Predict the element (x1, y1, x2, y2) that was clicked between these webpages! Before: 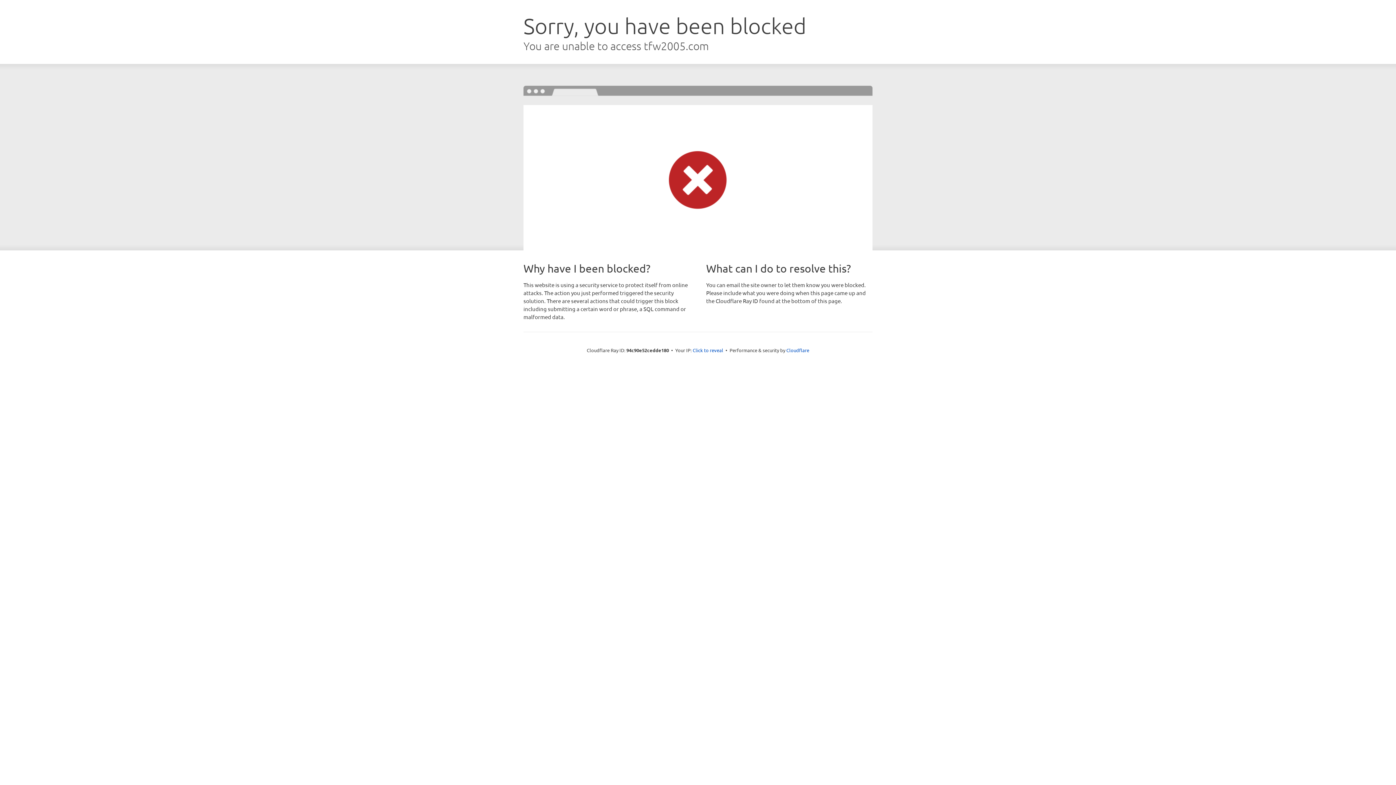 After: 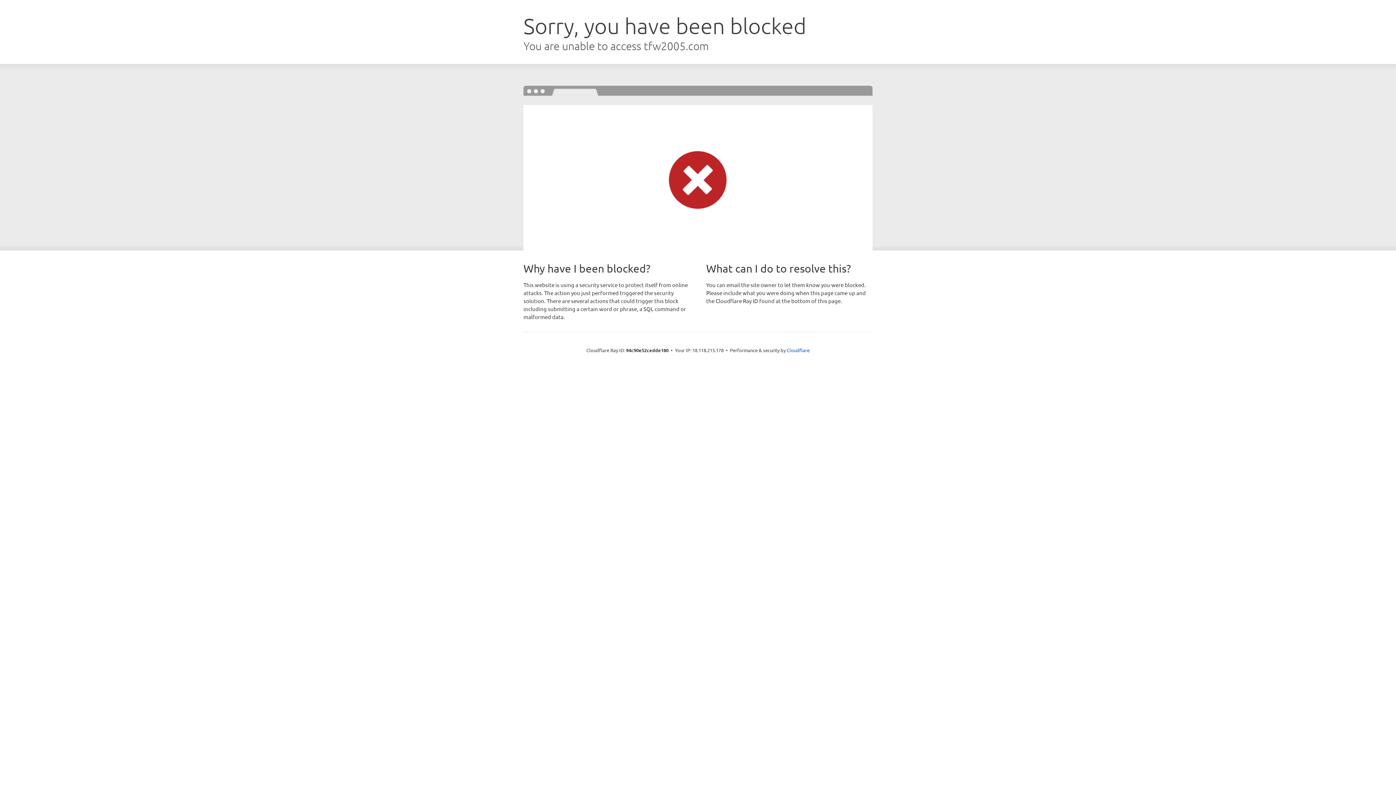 Action: bbox: (692, 346, 723, 353) label: Click to reveal